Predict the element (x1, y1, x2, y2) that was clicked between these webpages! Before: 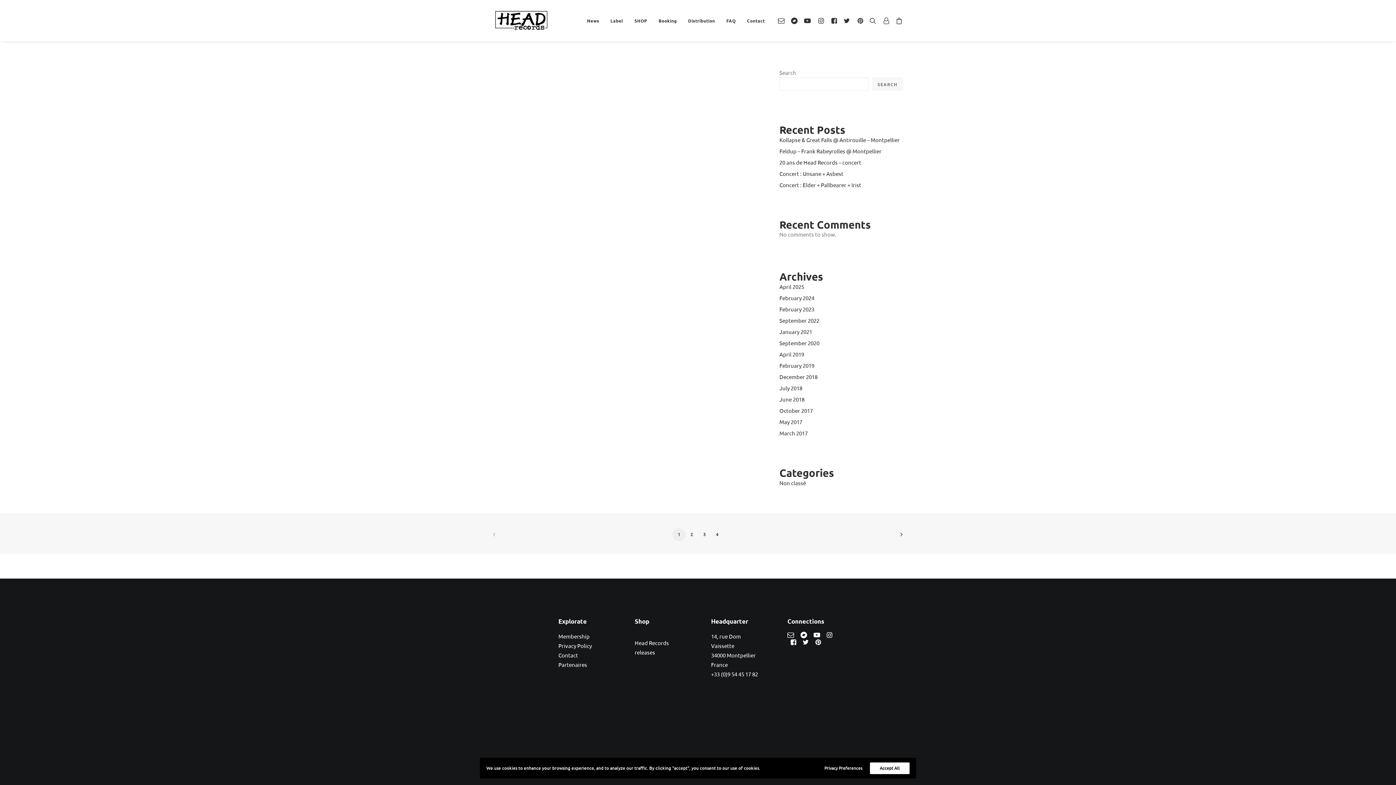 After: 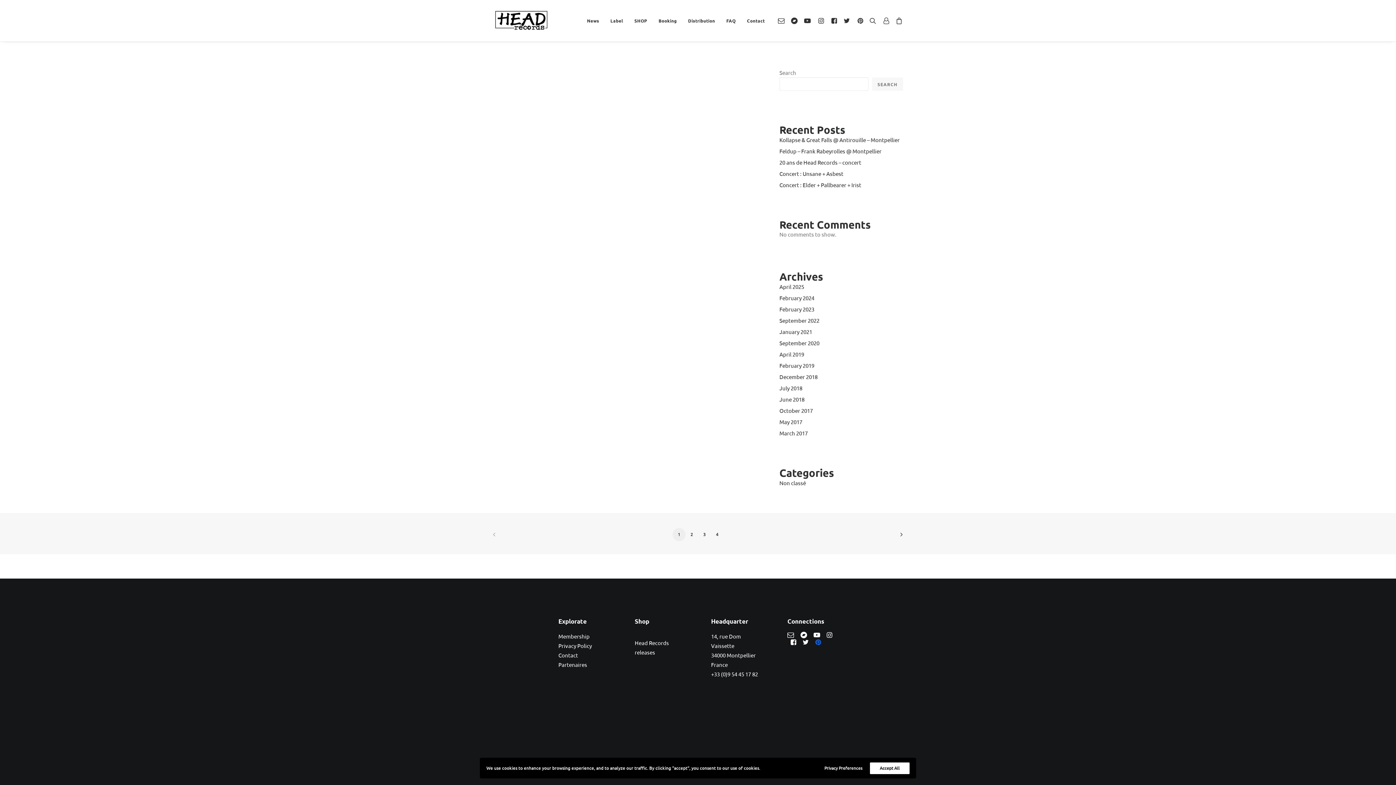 Action: bbox: (815, 639, 821, 646)